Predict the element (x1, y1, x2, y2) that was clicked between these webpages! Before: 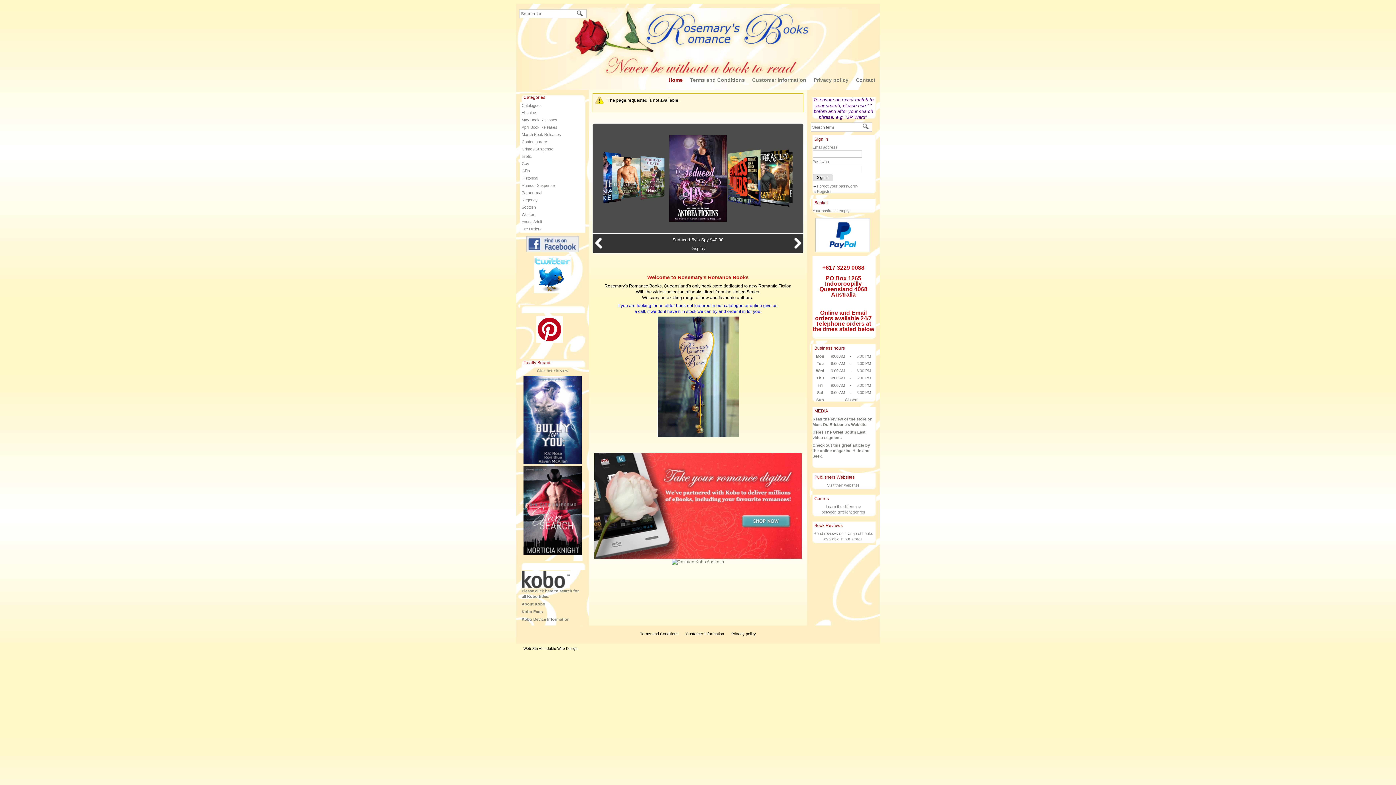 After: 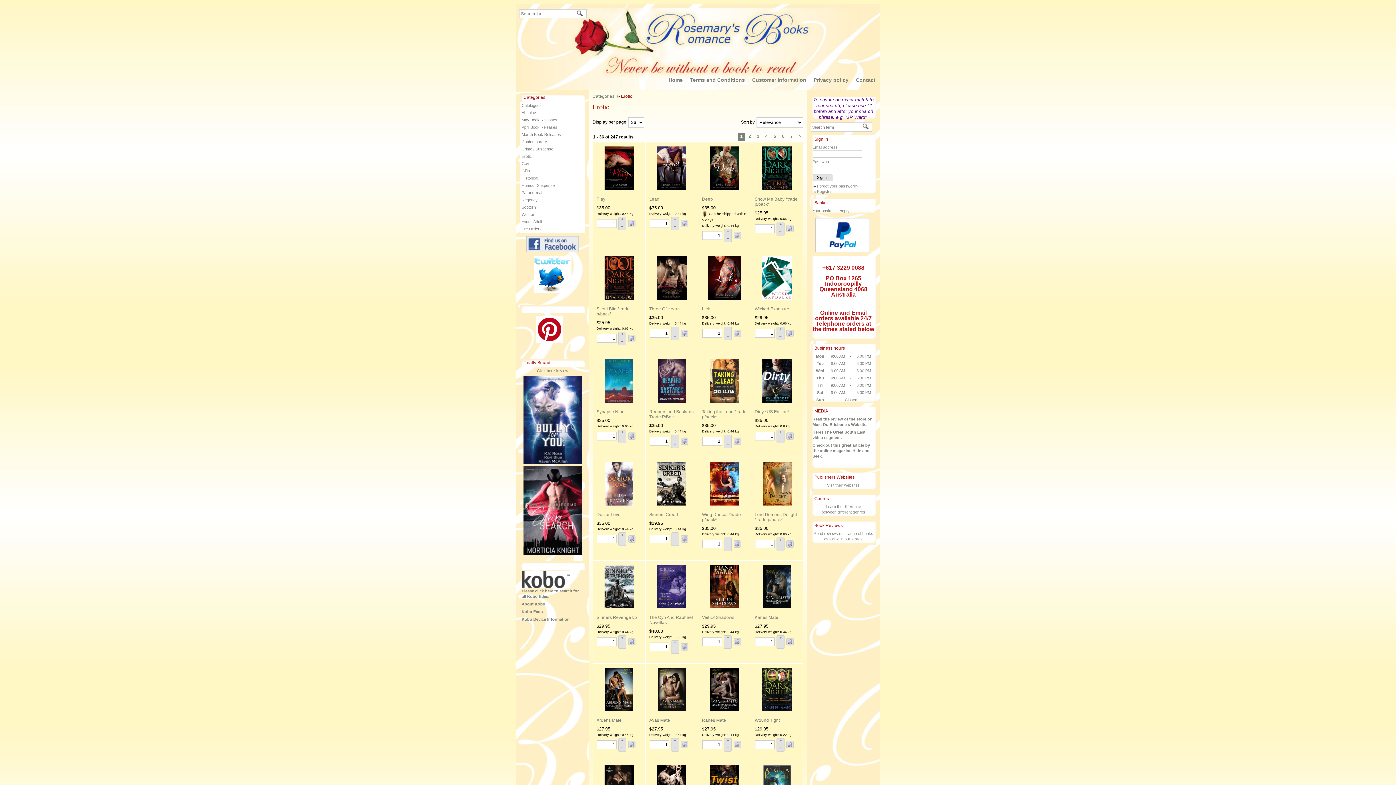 Action: label: Erotic bbox: (521, 154, 532, 158)